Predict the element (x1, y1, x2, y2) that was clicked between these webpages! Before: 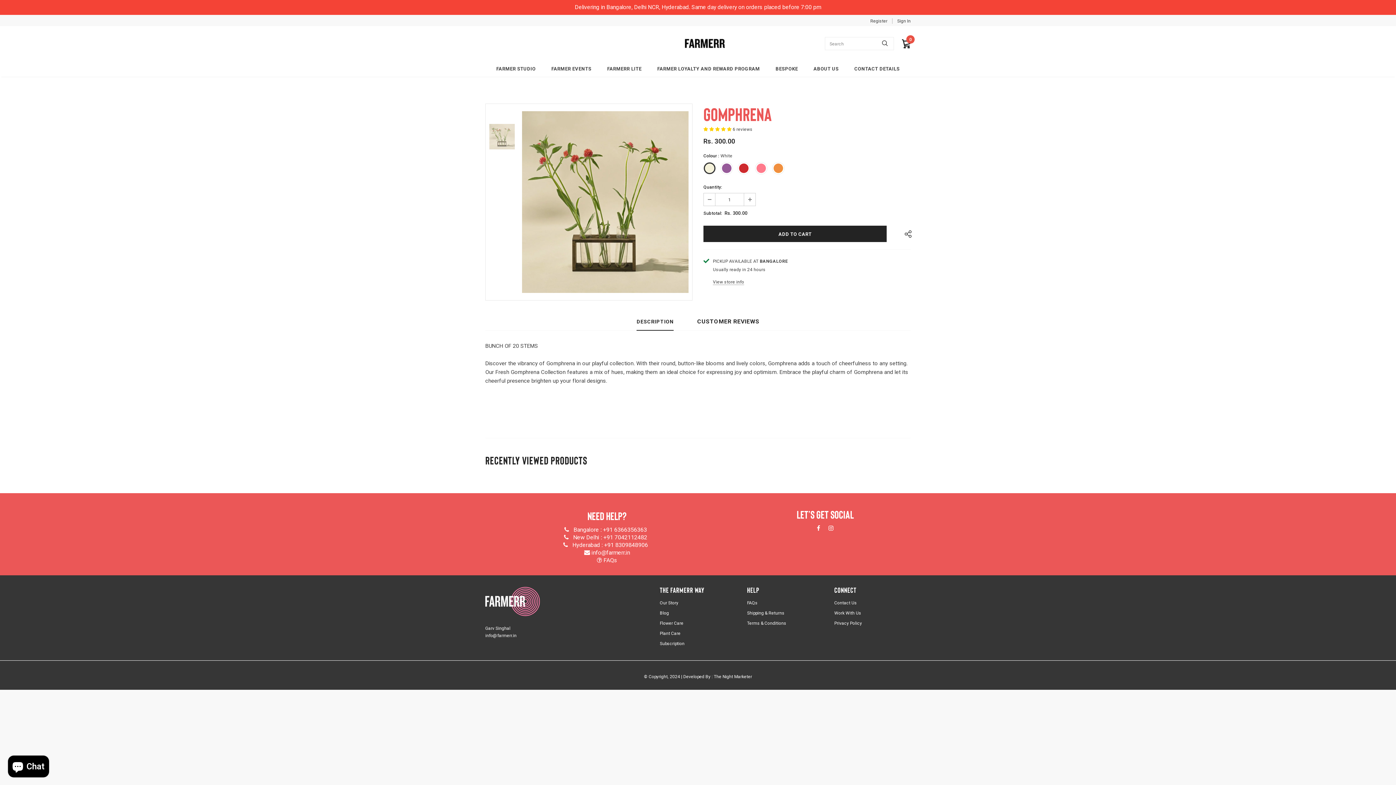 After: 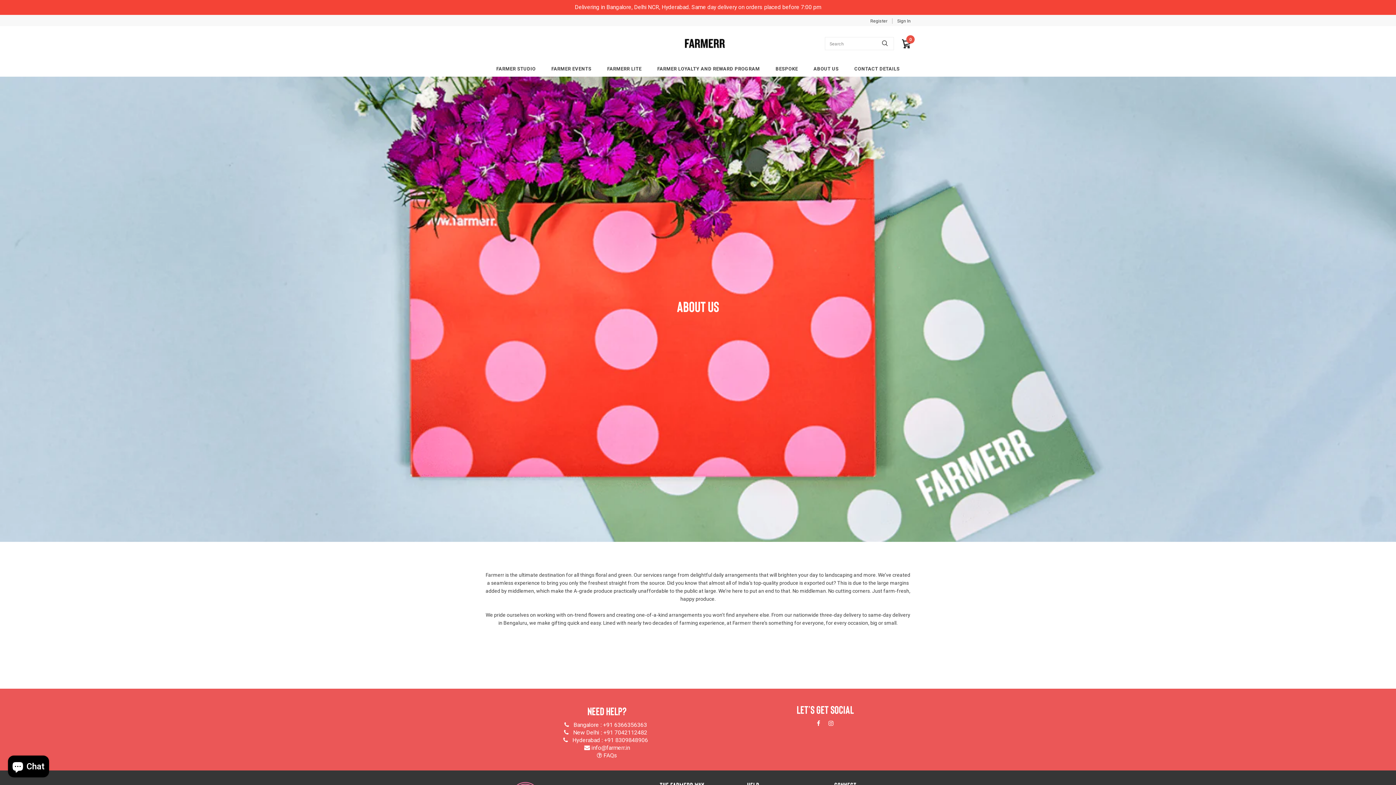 Action: label: ABOUT US bbox: (813, 60, 838, 76)